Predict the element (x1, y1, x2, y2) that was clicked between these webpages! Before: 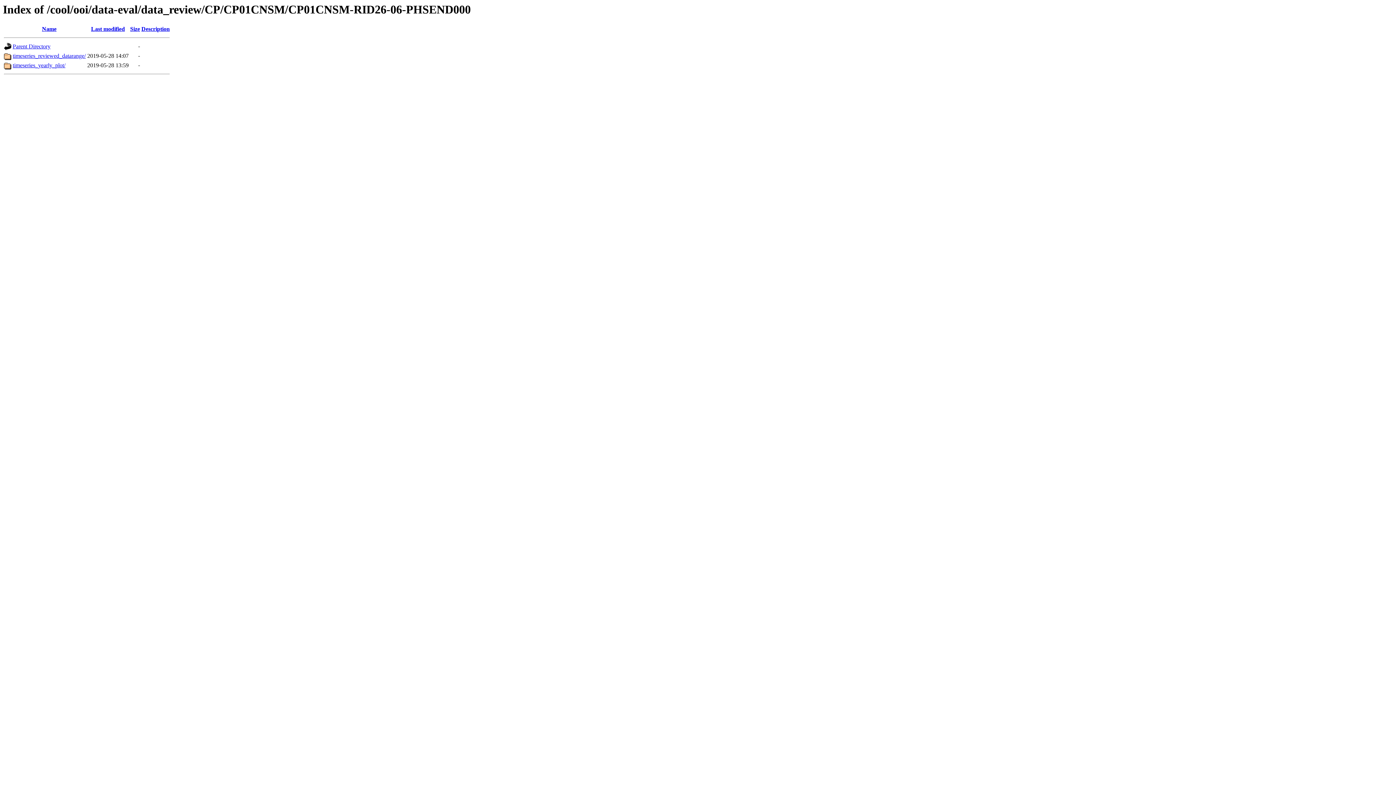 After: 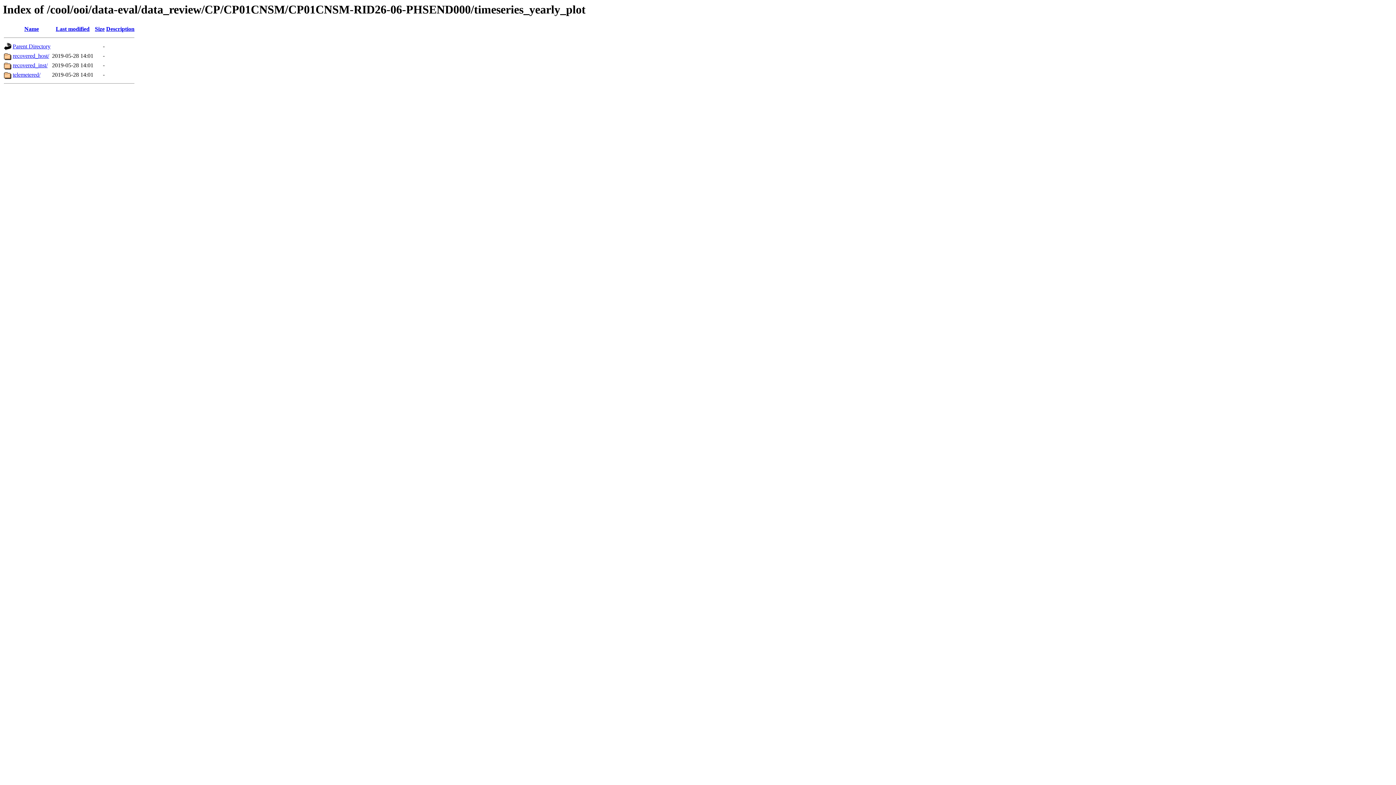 Action: bbox: (12, 62, 65, 68) label: timeseries_yearly_plot/